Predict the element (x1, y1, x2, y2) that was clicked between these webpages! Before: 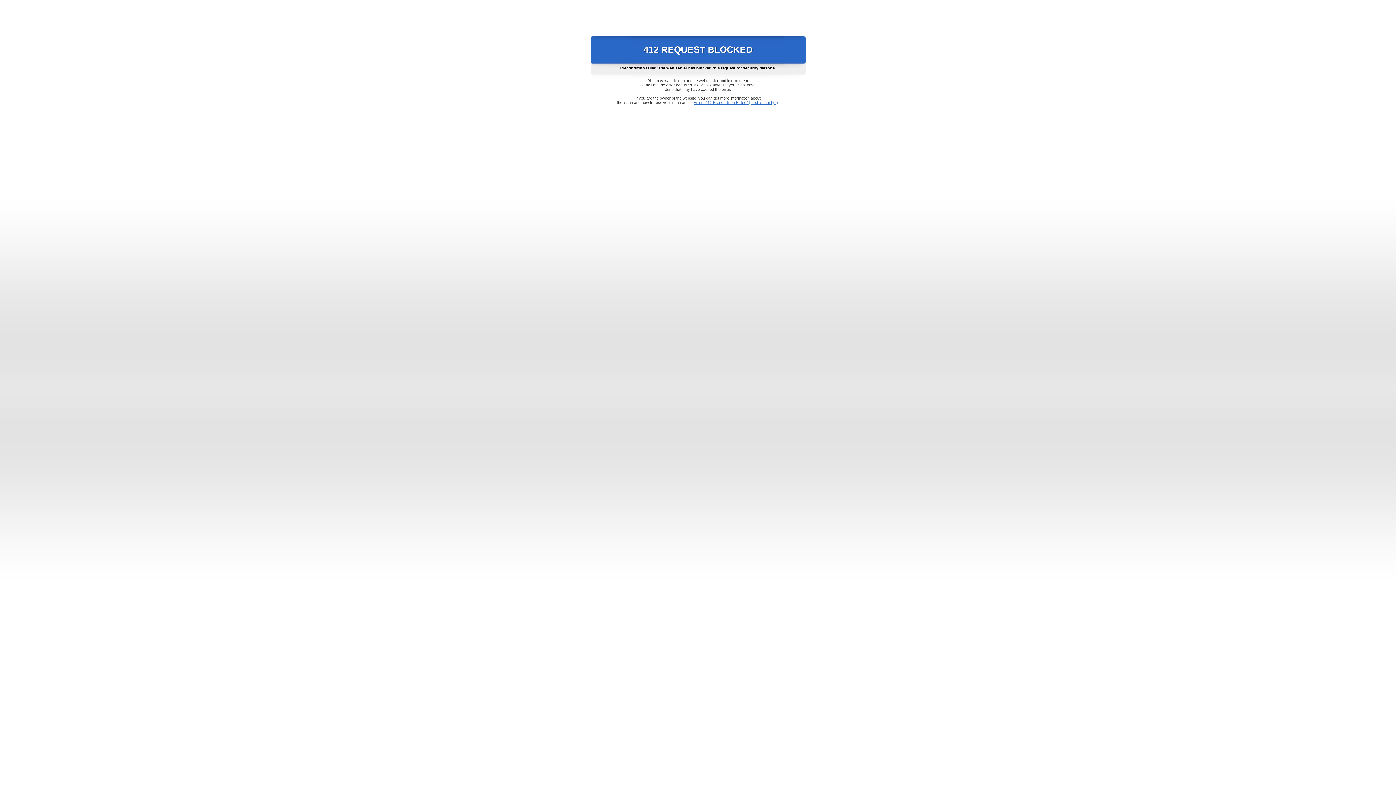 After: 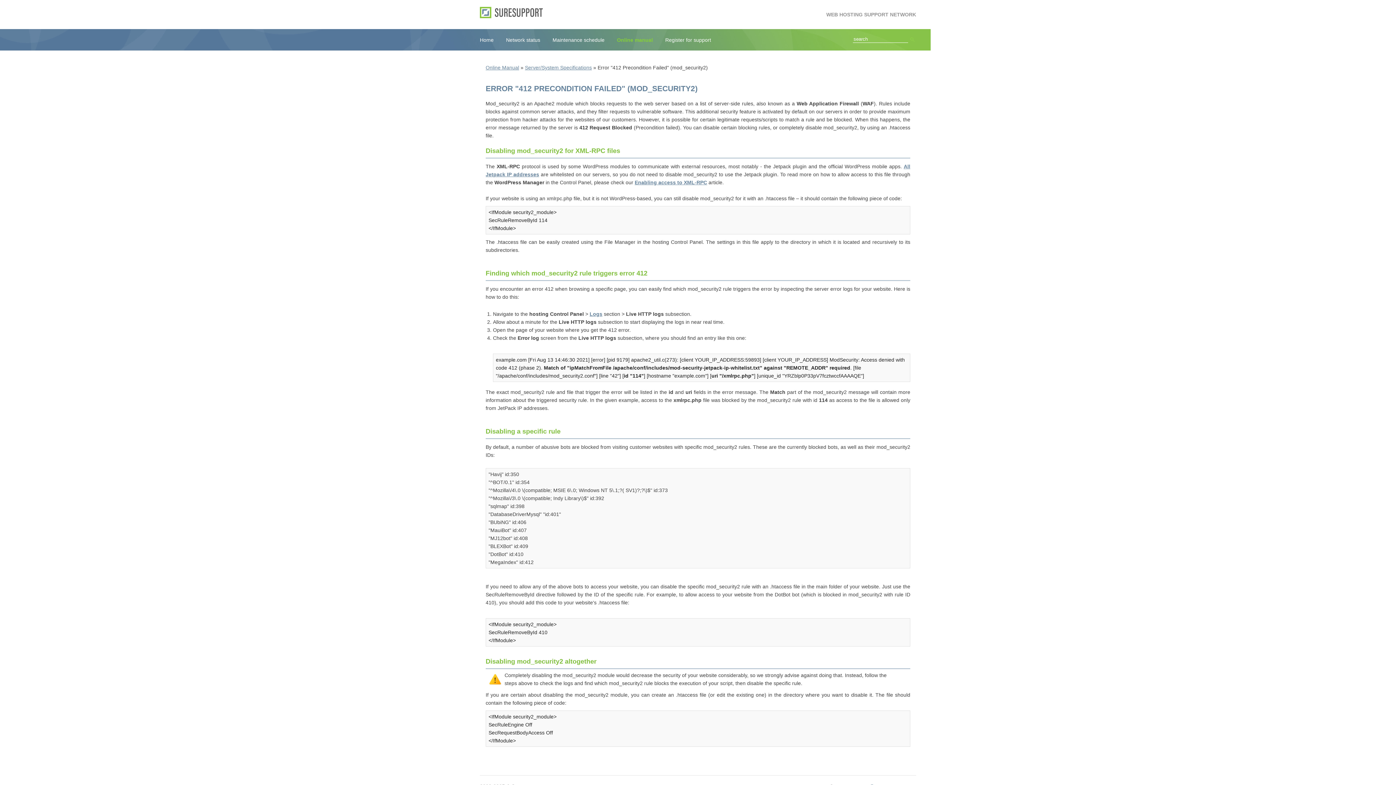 Action: bbox: (693, 100, 778, 104) label: Error "412 Precondition Failed" (mod_security2)